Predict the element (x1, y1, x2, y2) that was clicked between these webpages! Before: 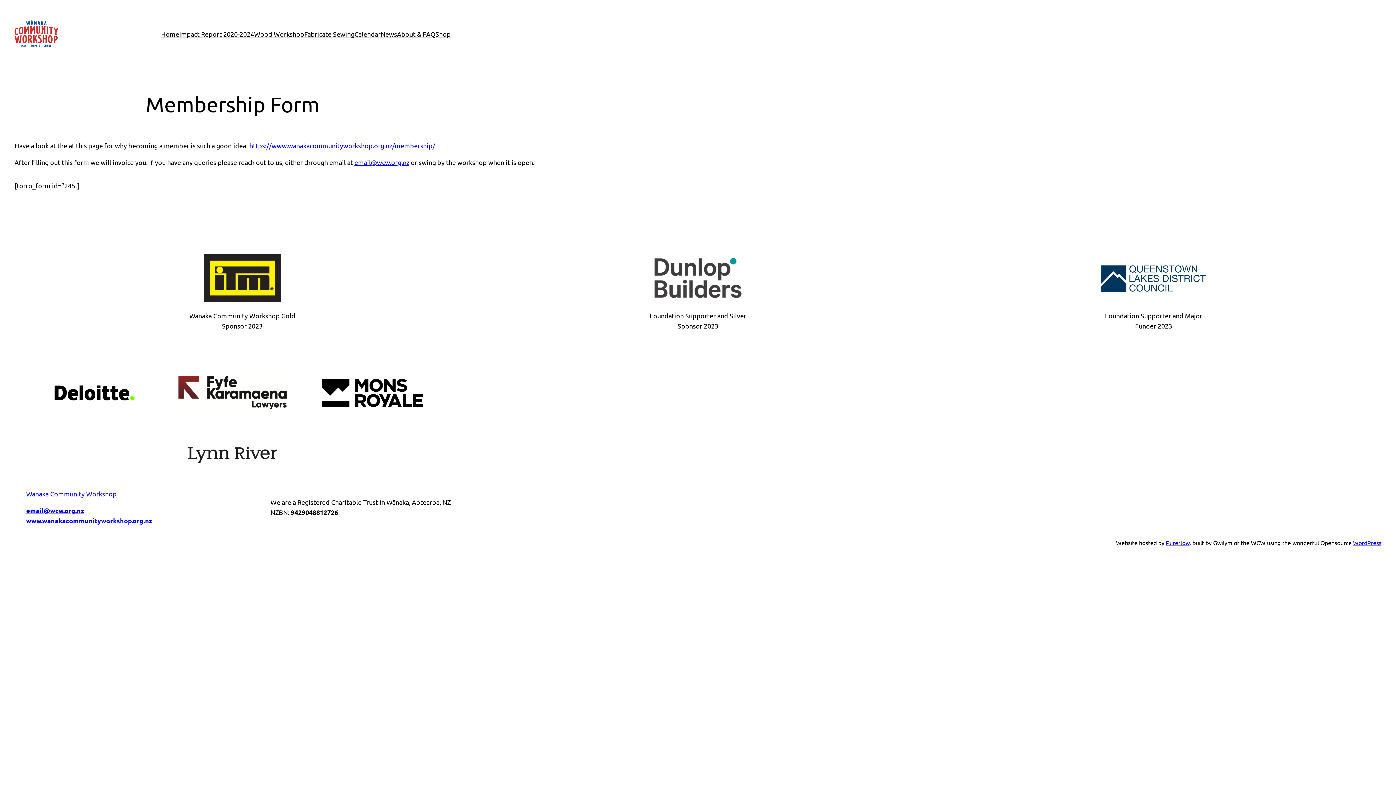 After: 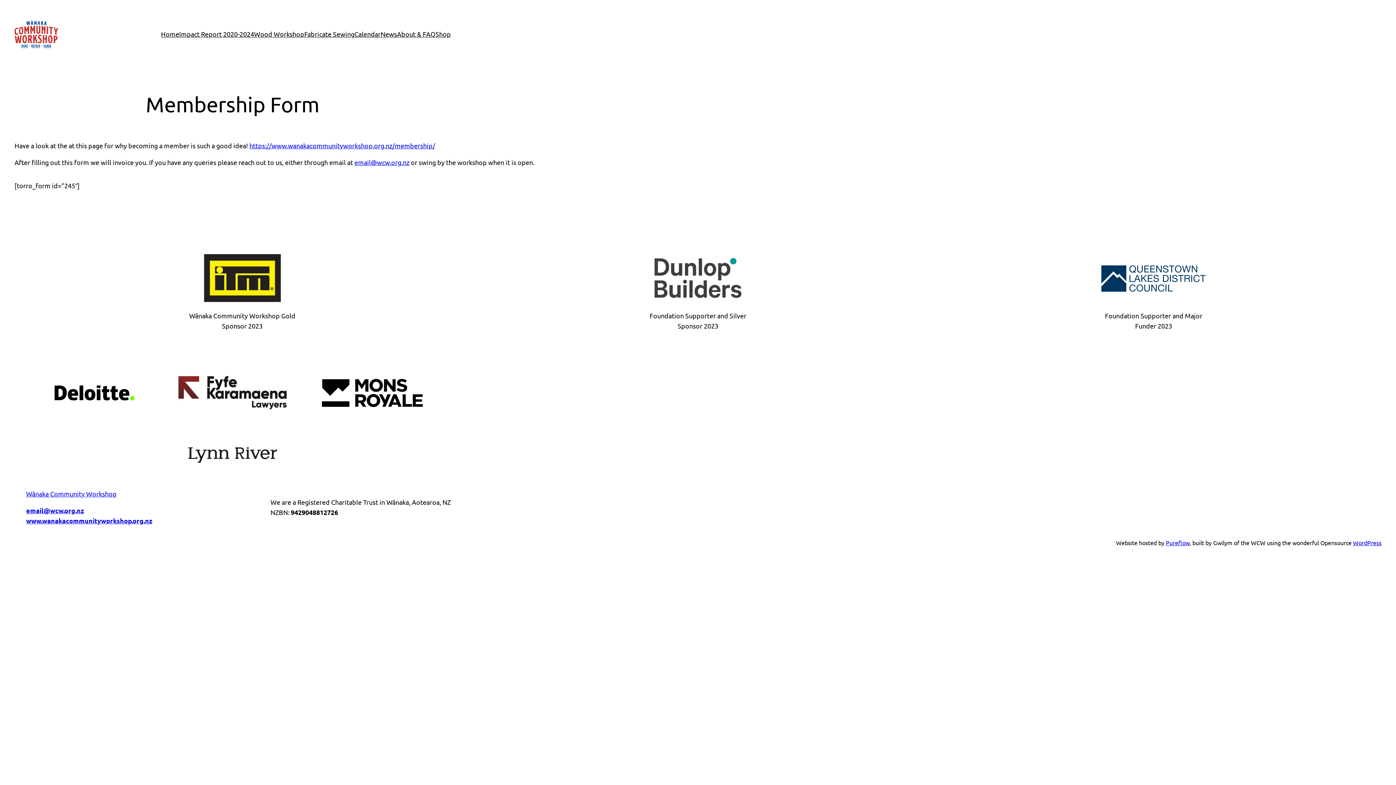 Action: bbox: (354, 158, 409, 166) label: email@wcw.org.nz